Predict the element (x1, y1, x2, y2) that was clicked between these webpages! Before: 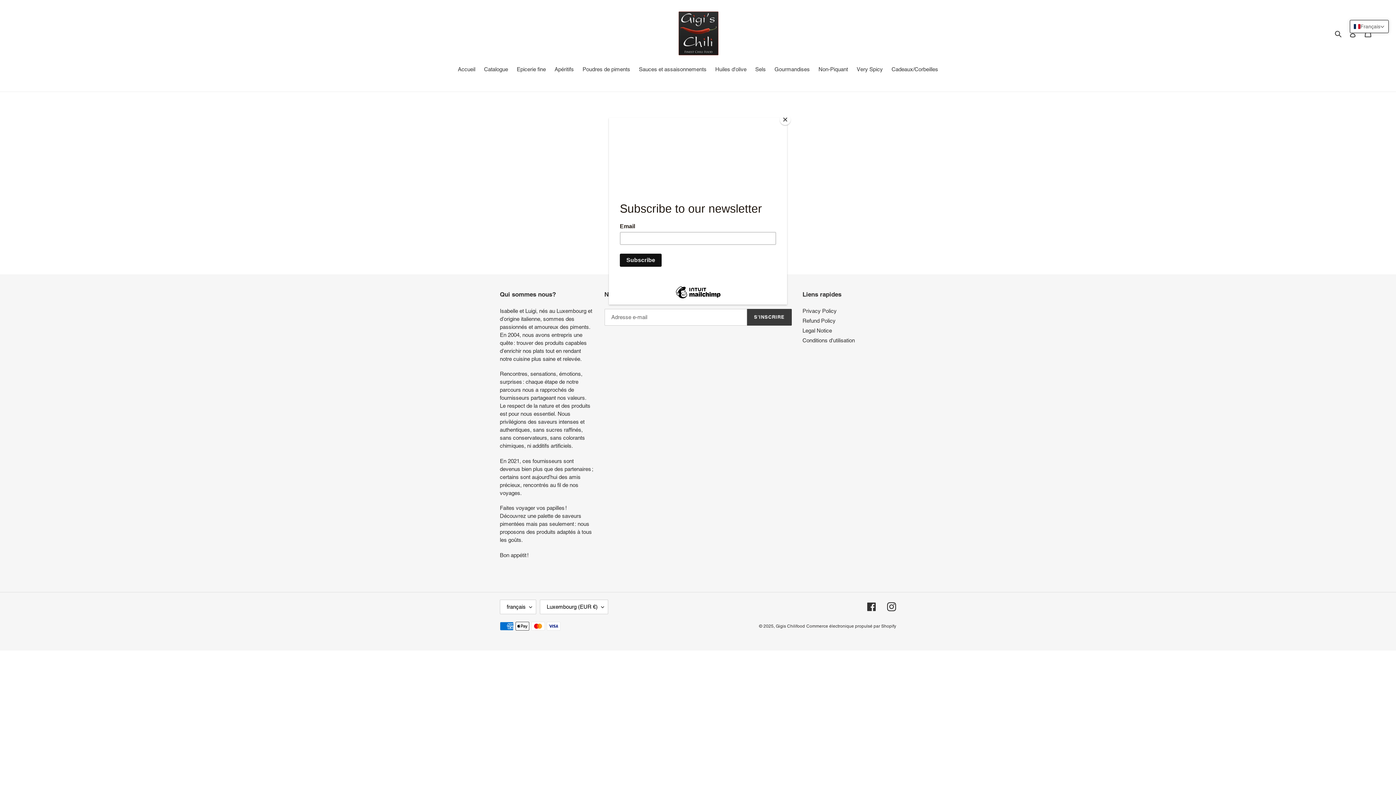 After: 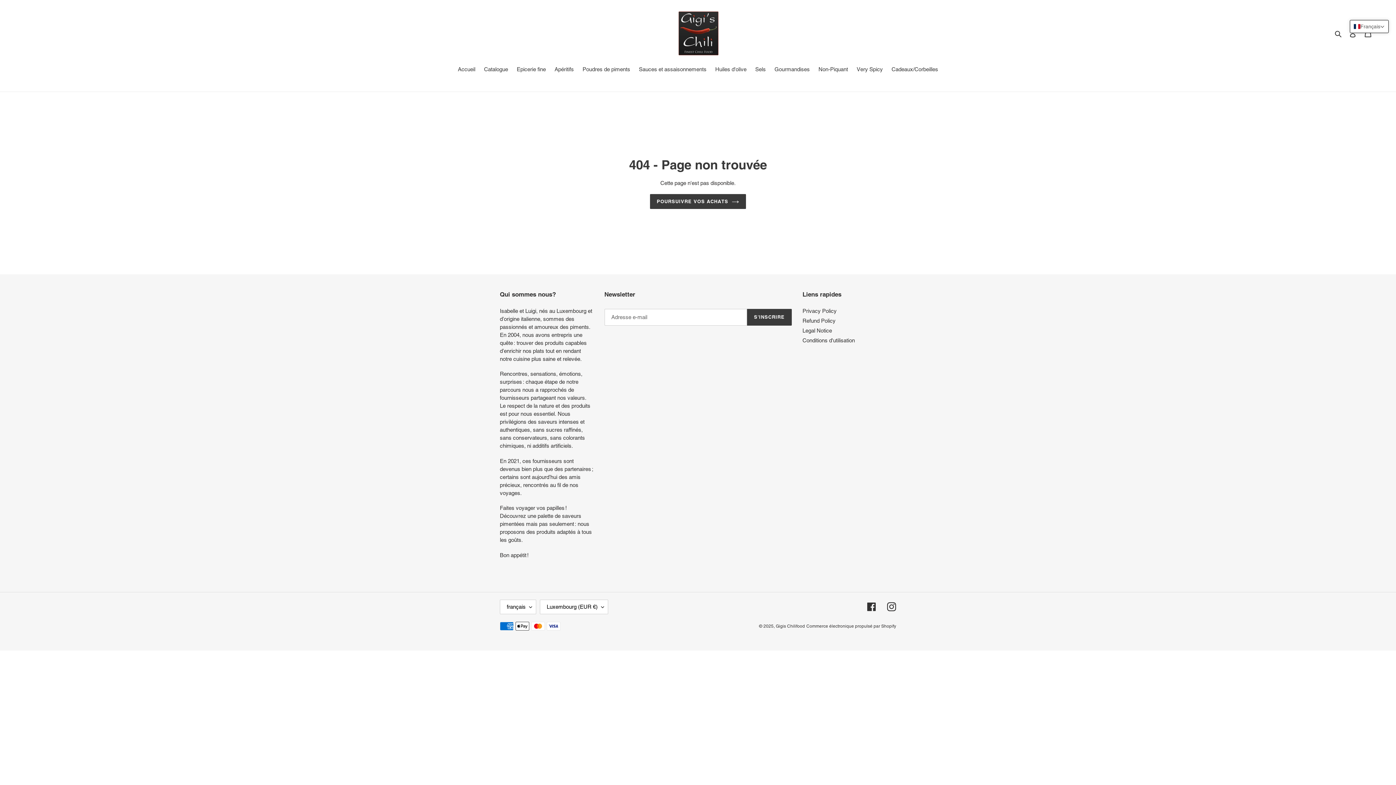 Action: label: Close bbox: (780, 114, 790, 125)